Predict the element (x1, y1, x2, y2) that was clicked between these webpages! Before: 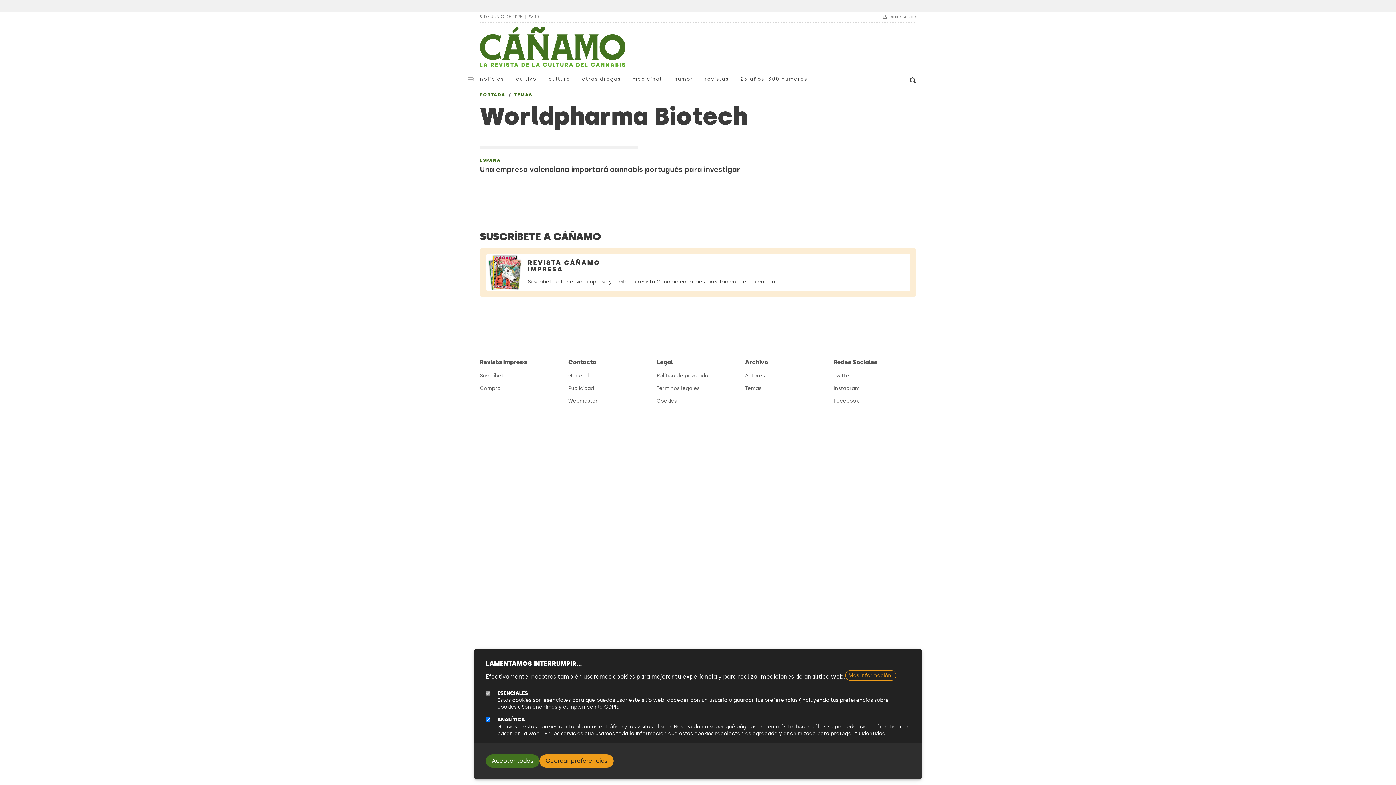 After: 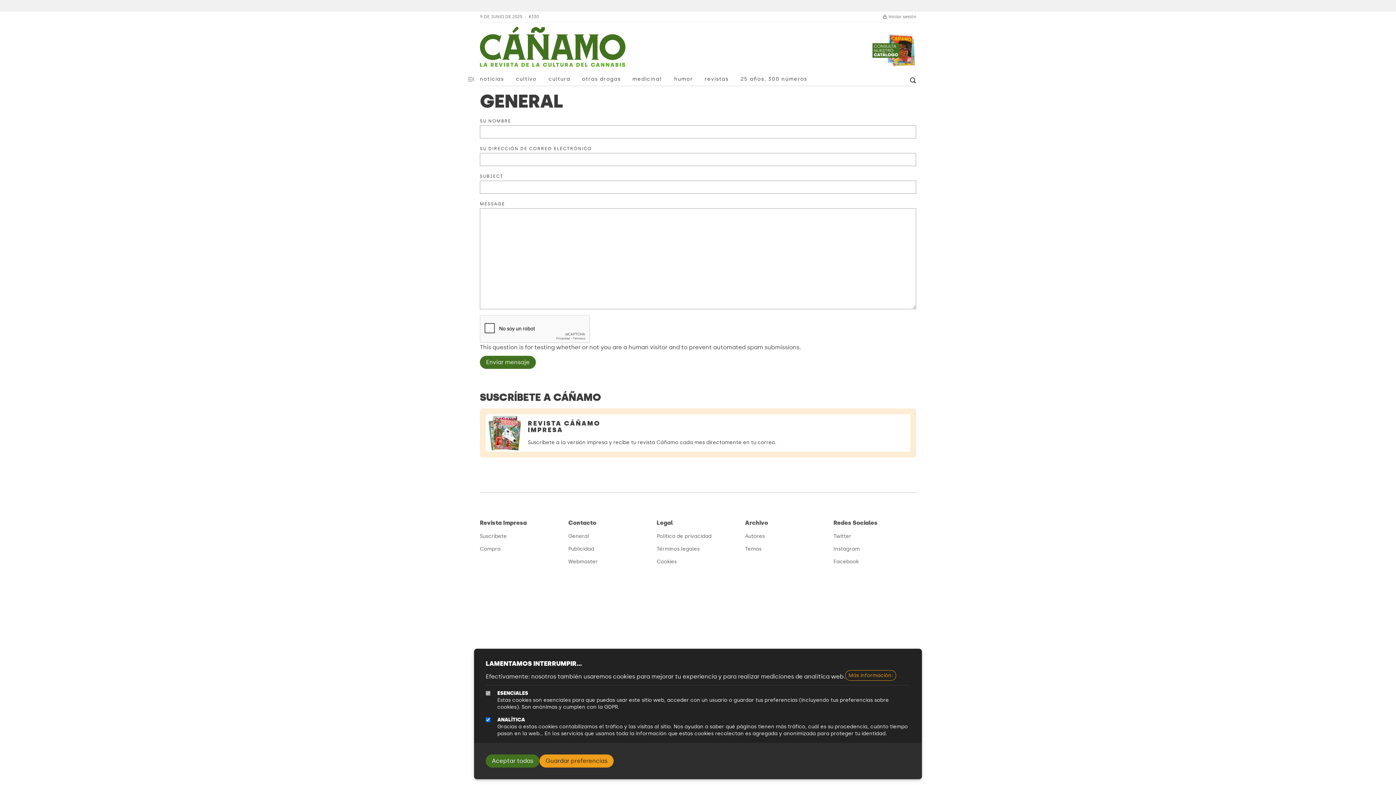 Action: label: General bbox: (568, 369, 651, 382)